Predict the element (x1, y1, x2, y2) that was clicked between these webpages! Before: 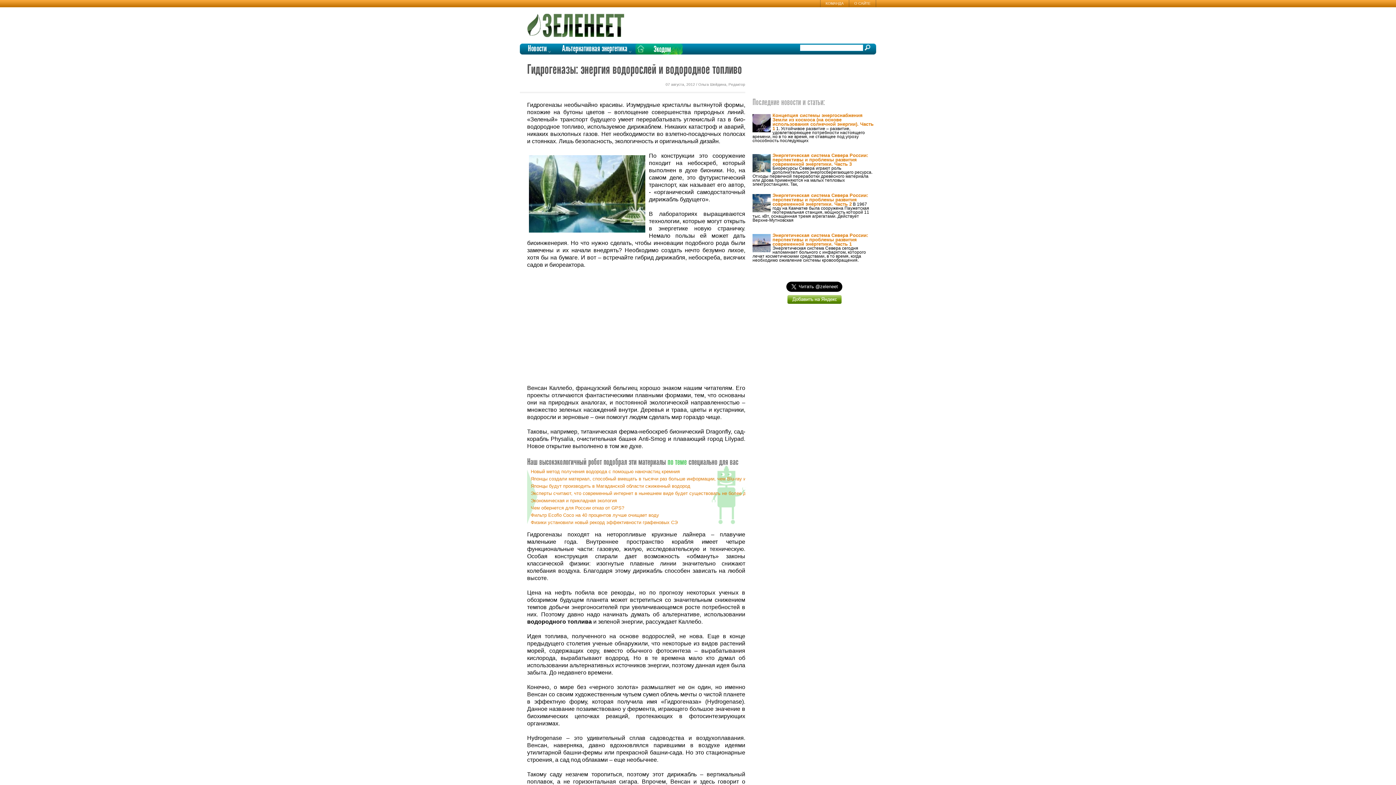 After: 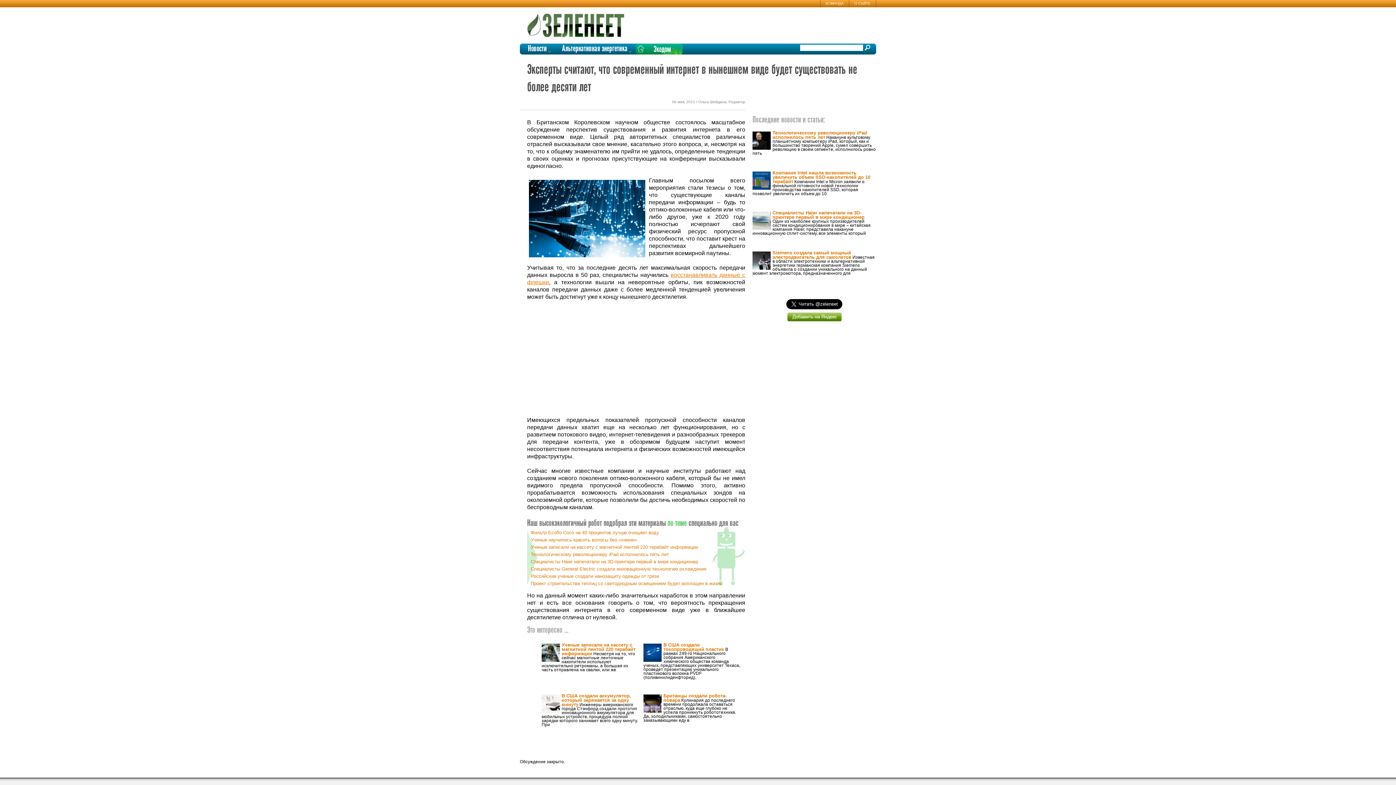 Action: label: Эксперты считают, что современный интернет в нынешнем виде будет существовать не более десяти лет bbox: (530, 490, 767, 496)